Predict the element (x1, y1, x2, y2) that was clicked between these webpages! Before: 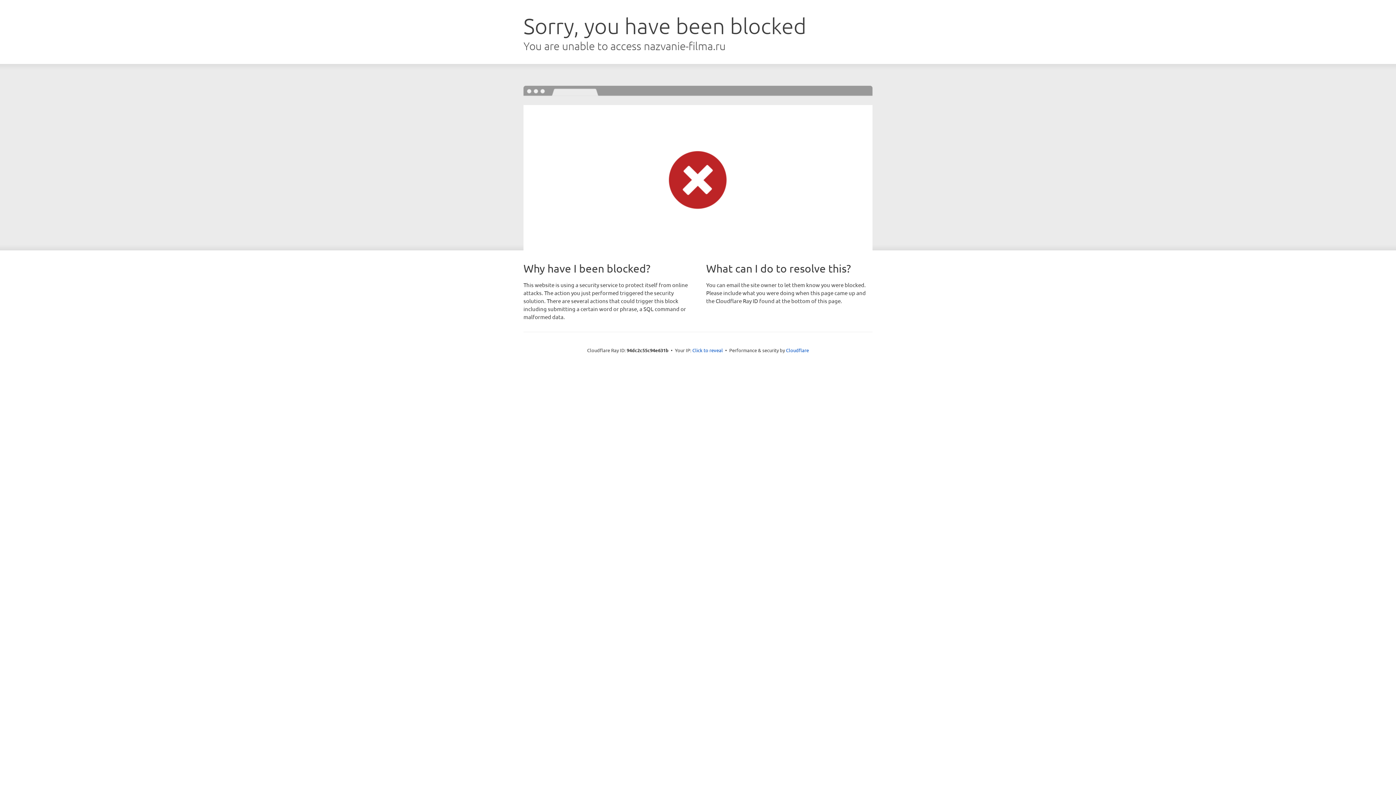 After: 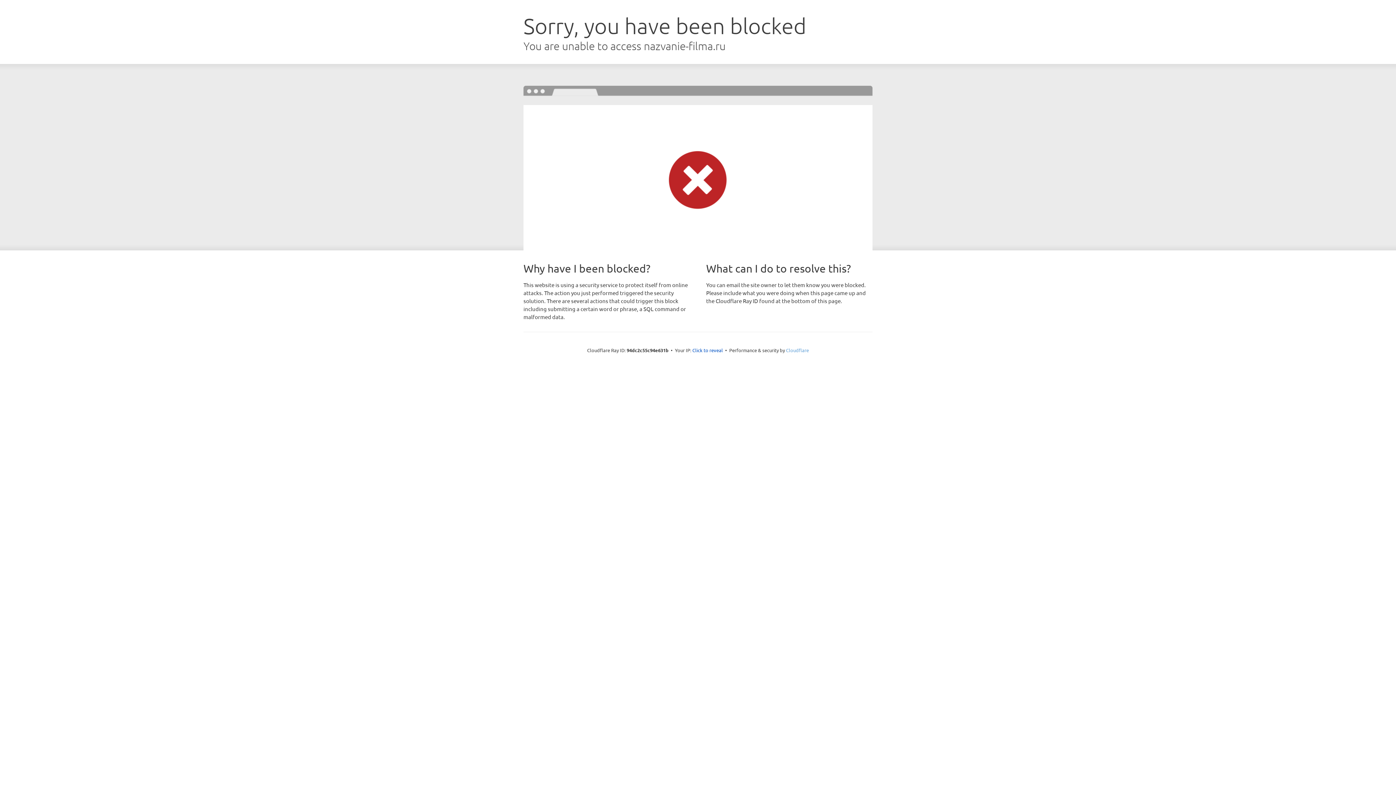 Action: label: Cloudflare bbox: (786, 347, 809, 353)